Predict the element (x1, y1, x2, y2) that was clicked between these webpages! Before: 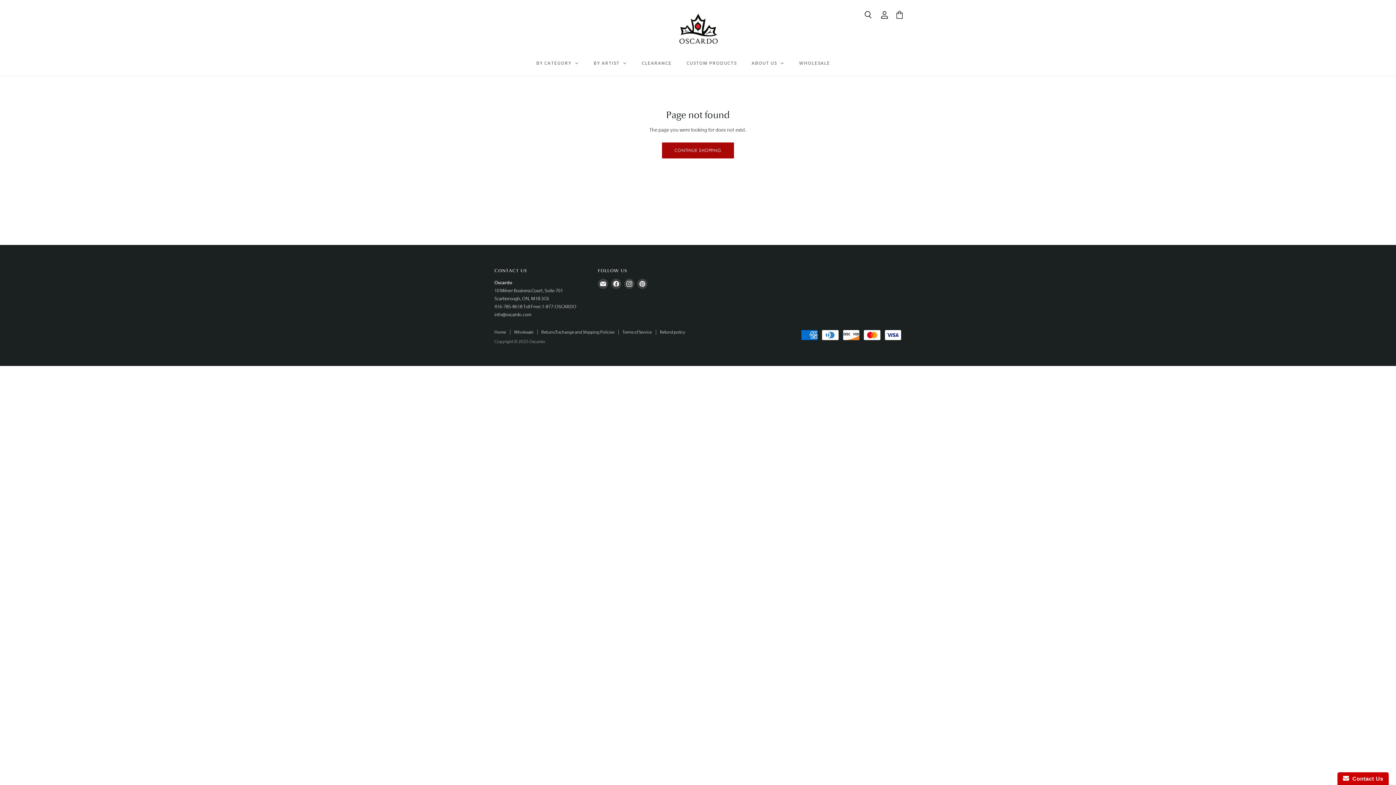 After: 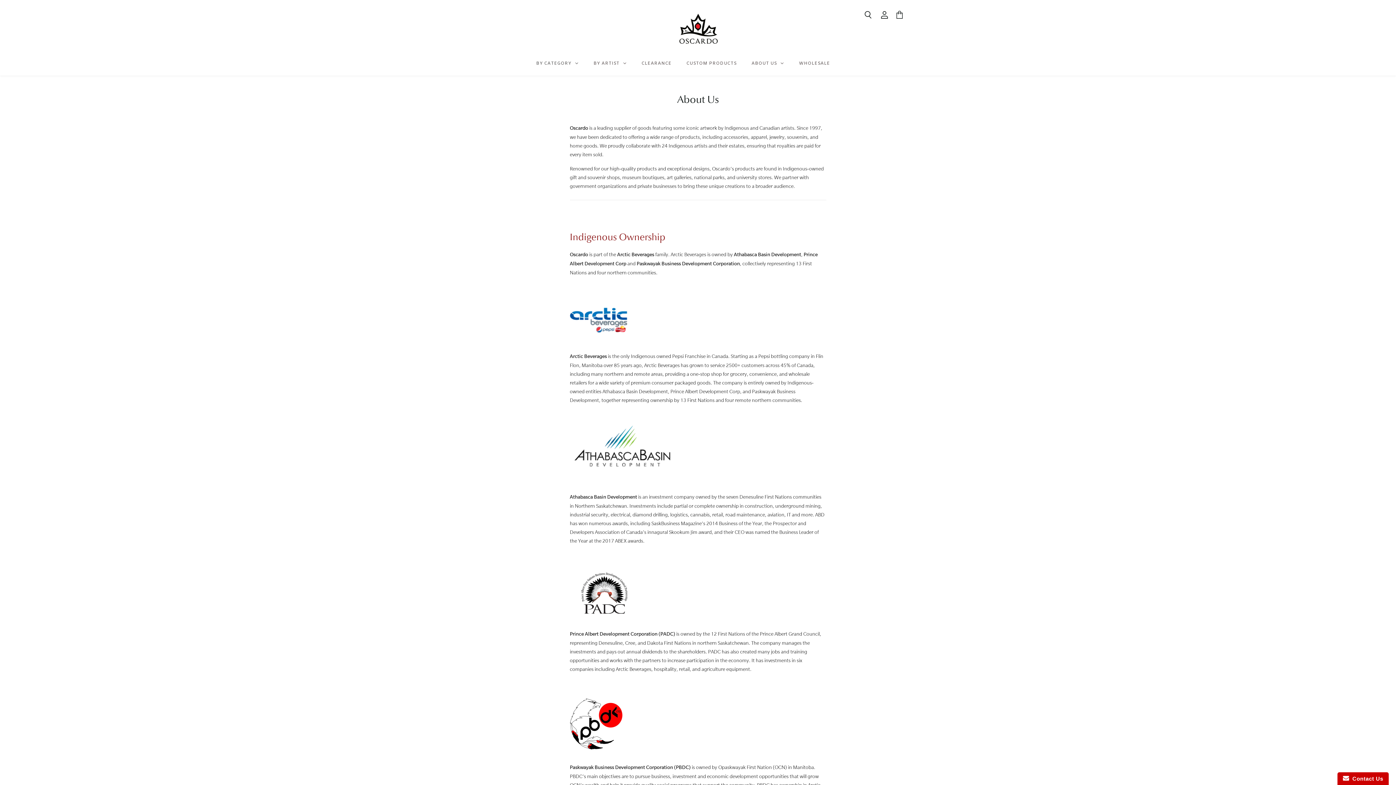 Action: bbox: (744, 54, 791, 72) label: ABOUT US